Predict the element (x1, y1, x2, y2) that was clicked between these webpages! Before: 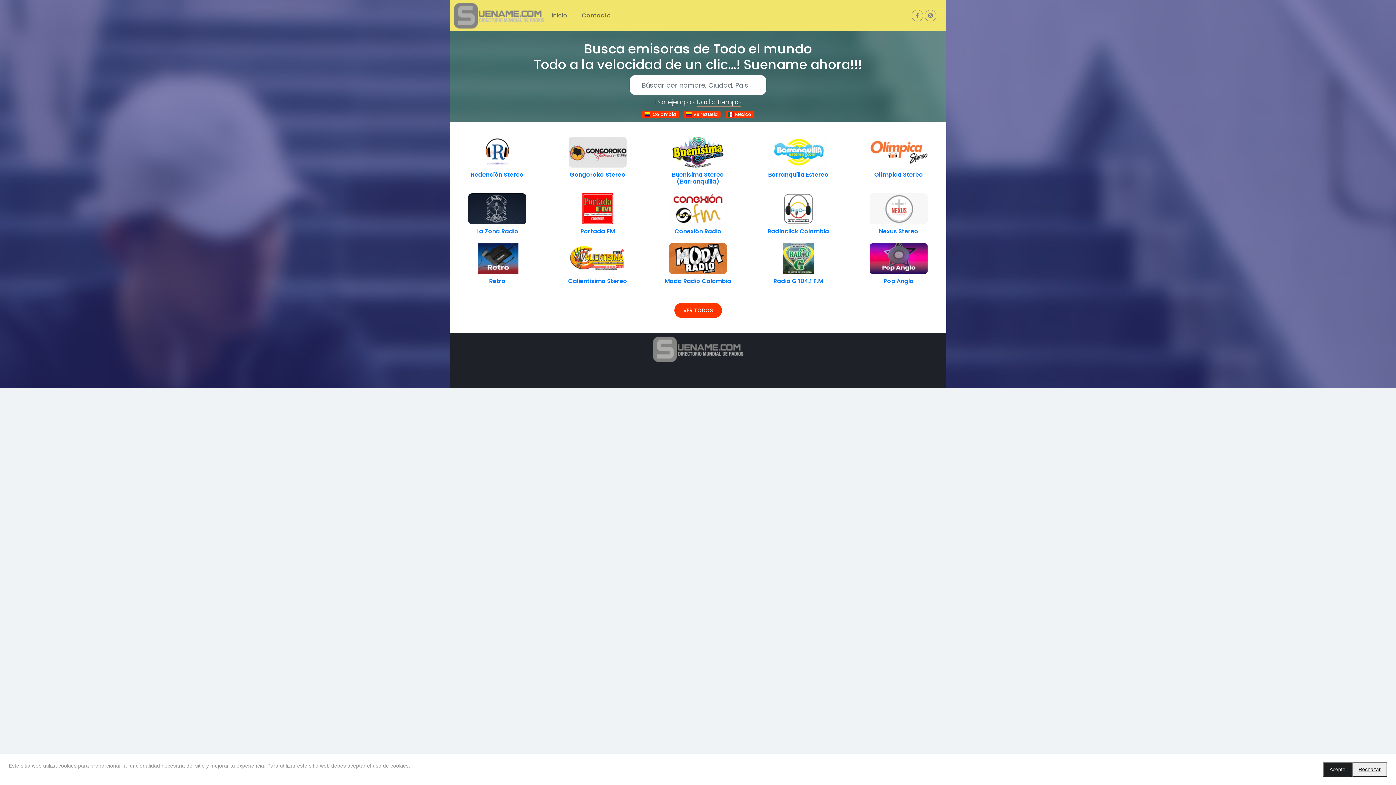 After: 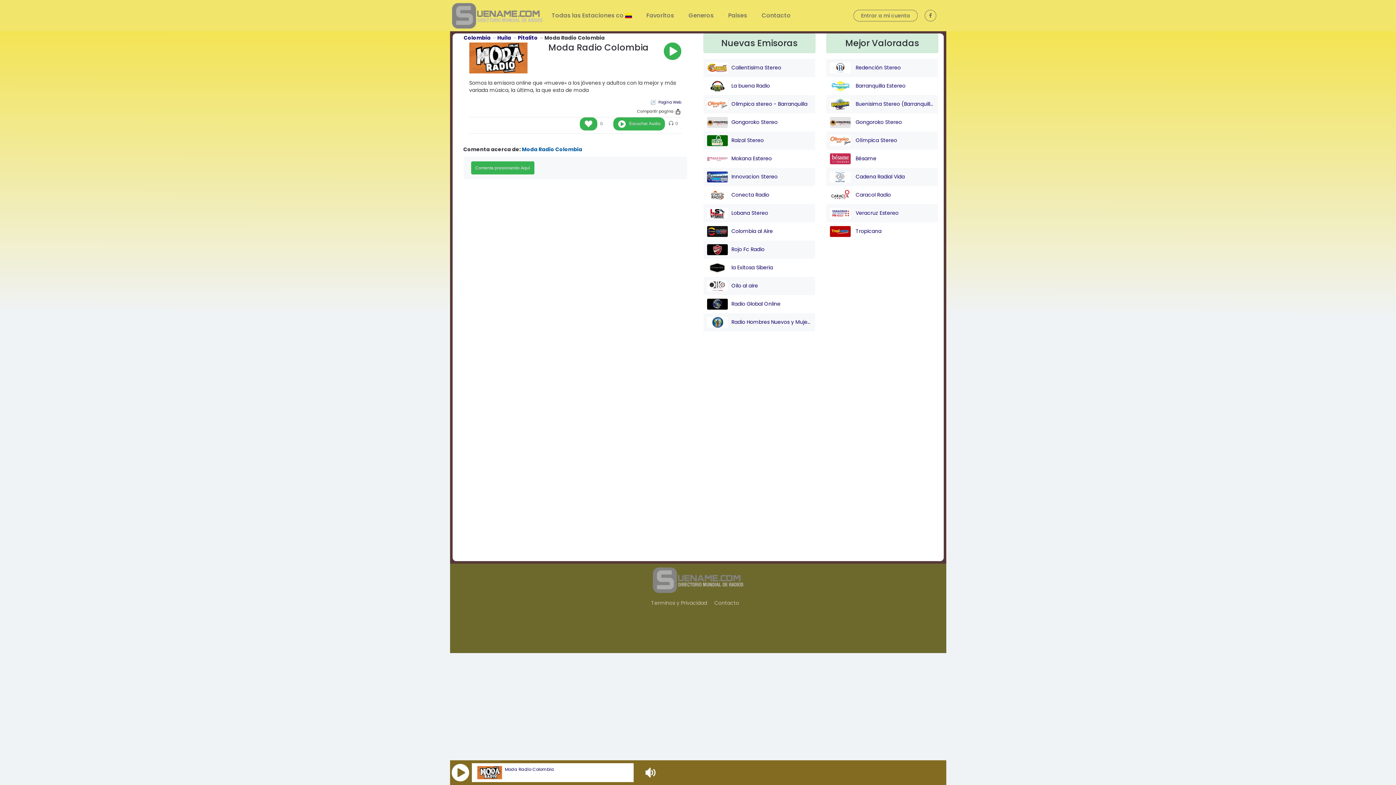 Action: bbox: (664, 277, 731, 285) label: Moda Radio Colombia